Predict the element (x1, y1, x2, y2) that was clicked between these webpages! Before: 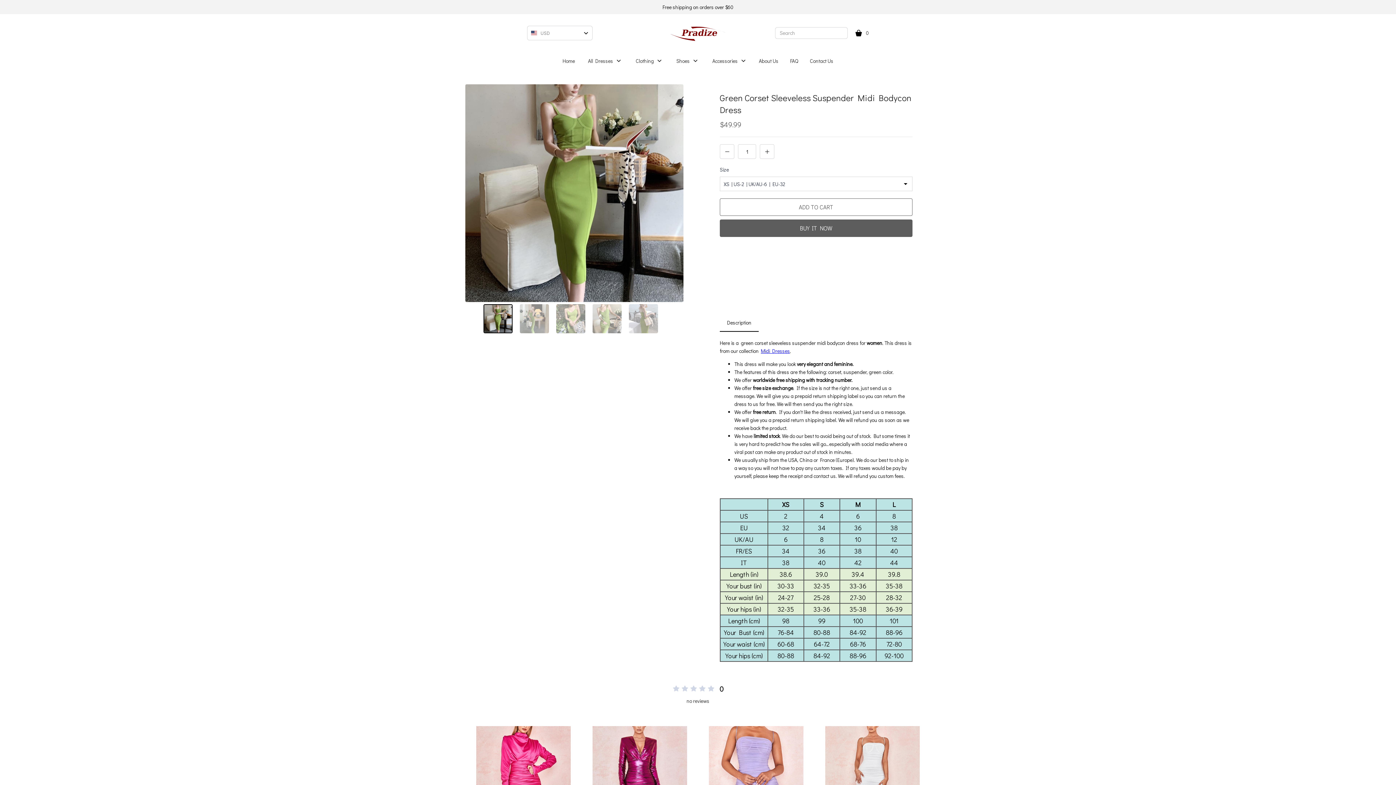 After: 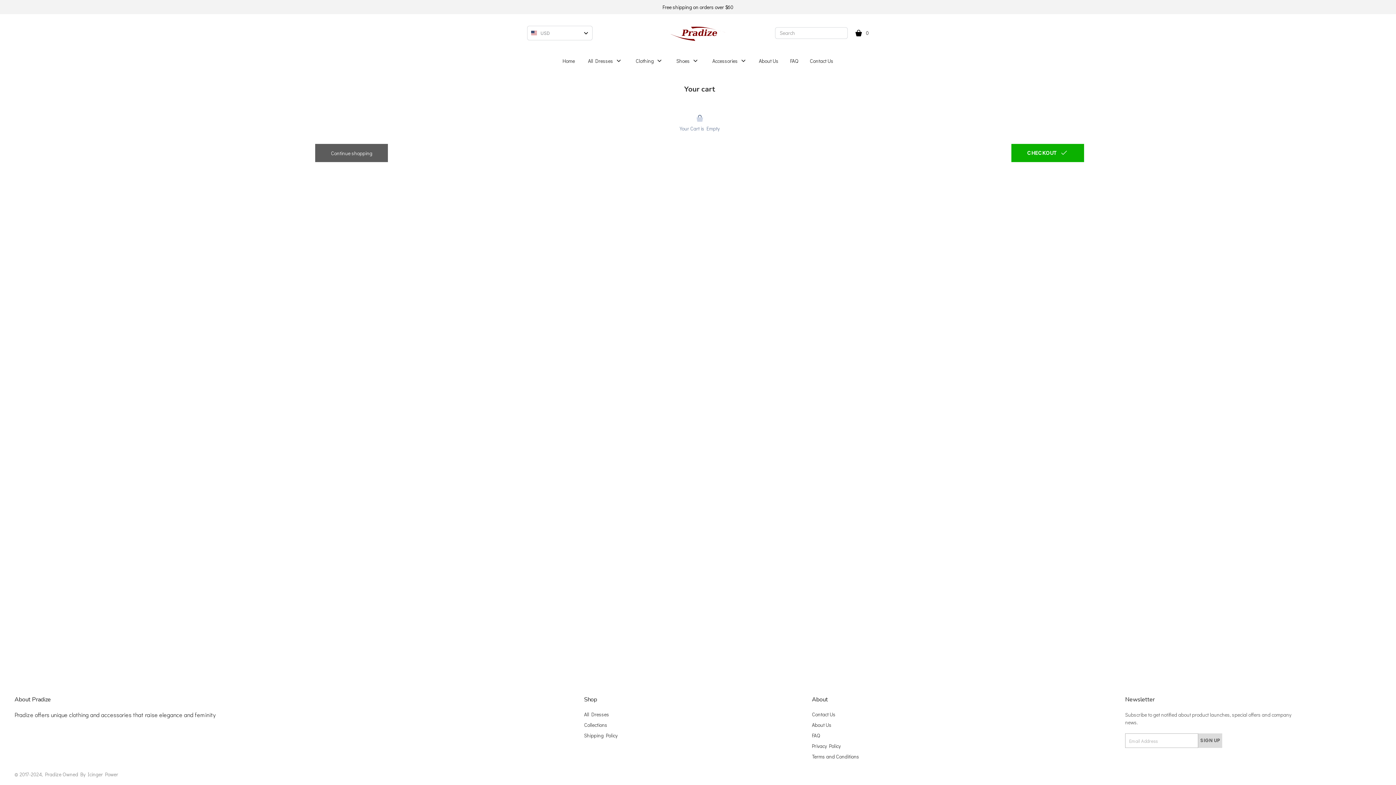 Action: label: 0 bbox: (866, 29, 869, 36)